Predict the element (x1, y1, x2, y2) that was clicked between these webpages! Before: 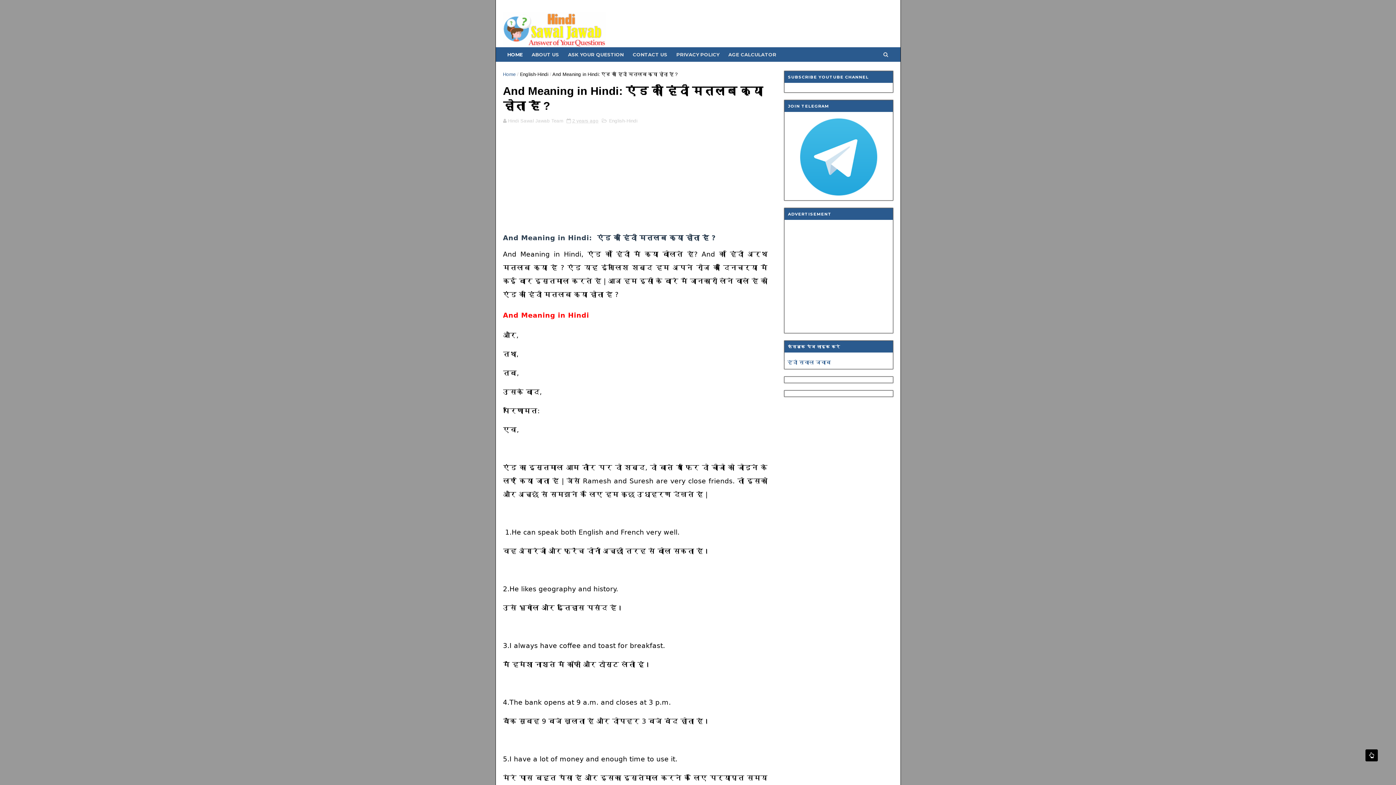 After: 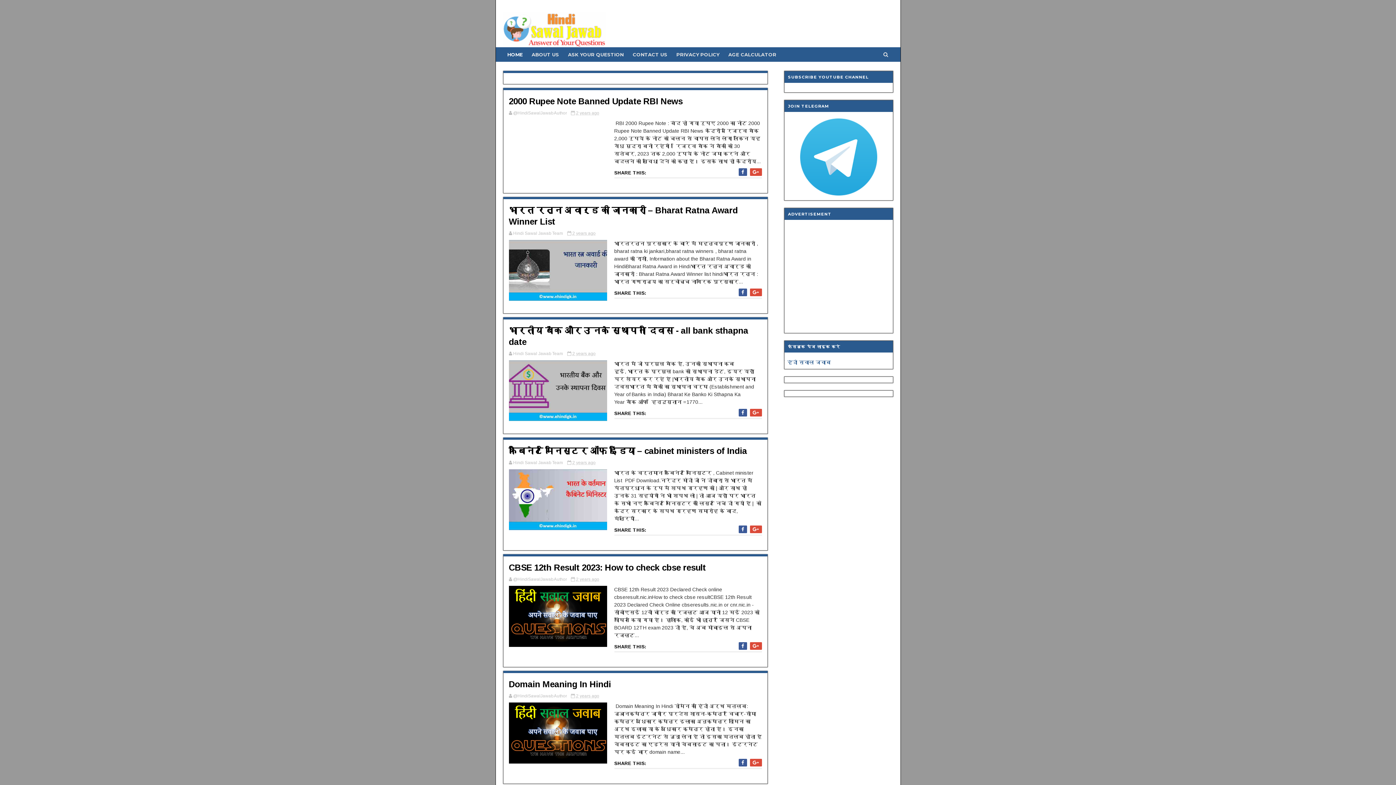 Action: label: HOME bbox: (503, 47, 527, 61)